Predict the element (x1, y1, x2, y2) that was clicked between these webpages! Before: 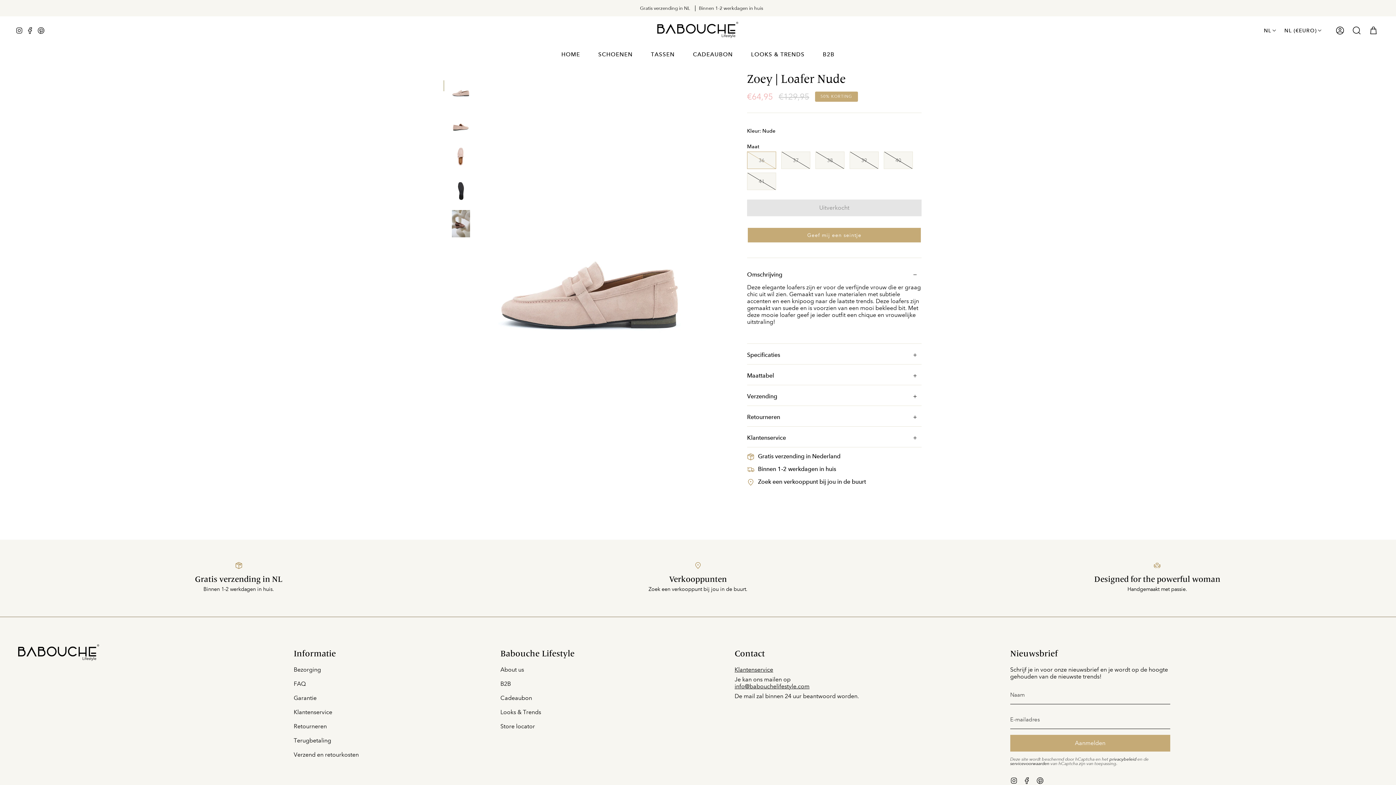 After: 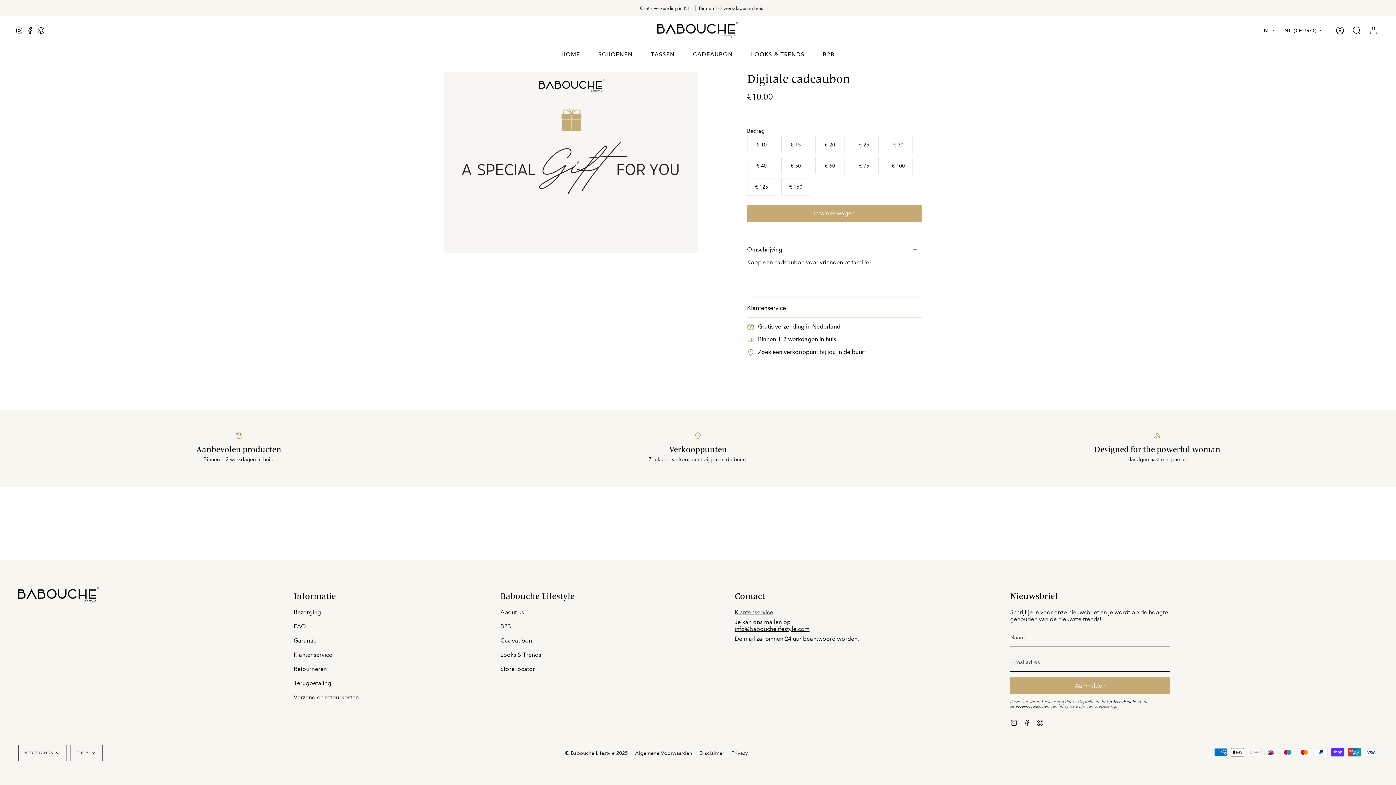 Action: bbox: (684, 44, 742, 64) label: CADEAUBON